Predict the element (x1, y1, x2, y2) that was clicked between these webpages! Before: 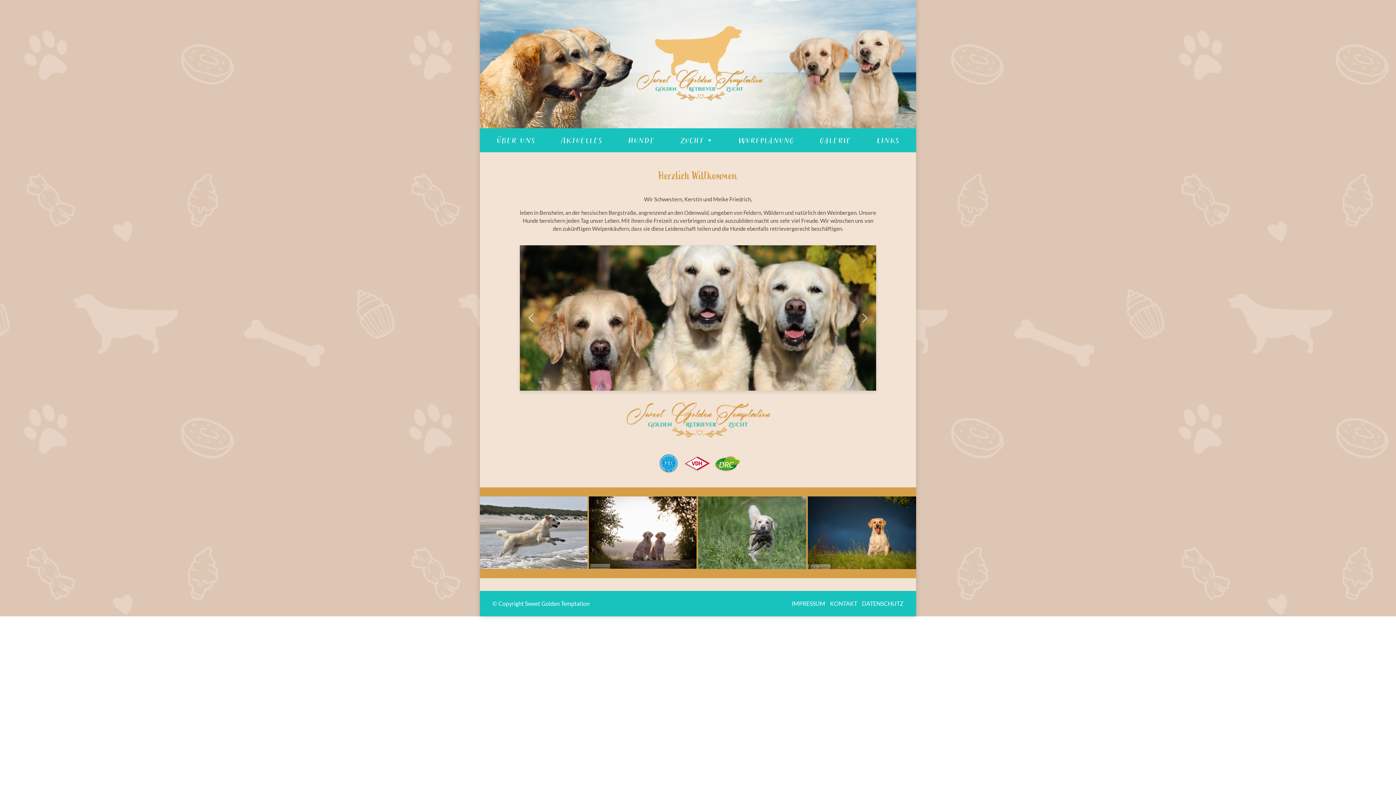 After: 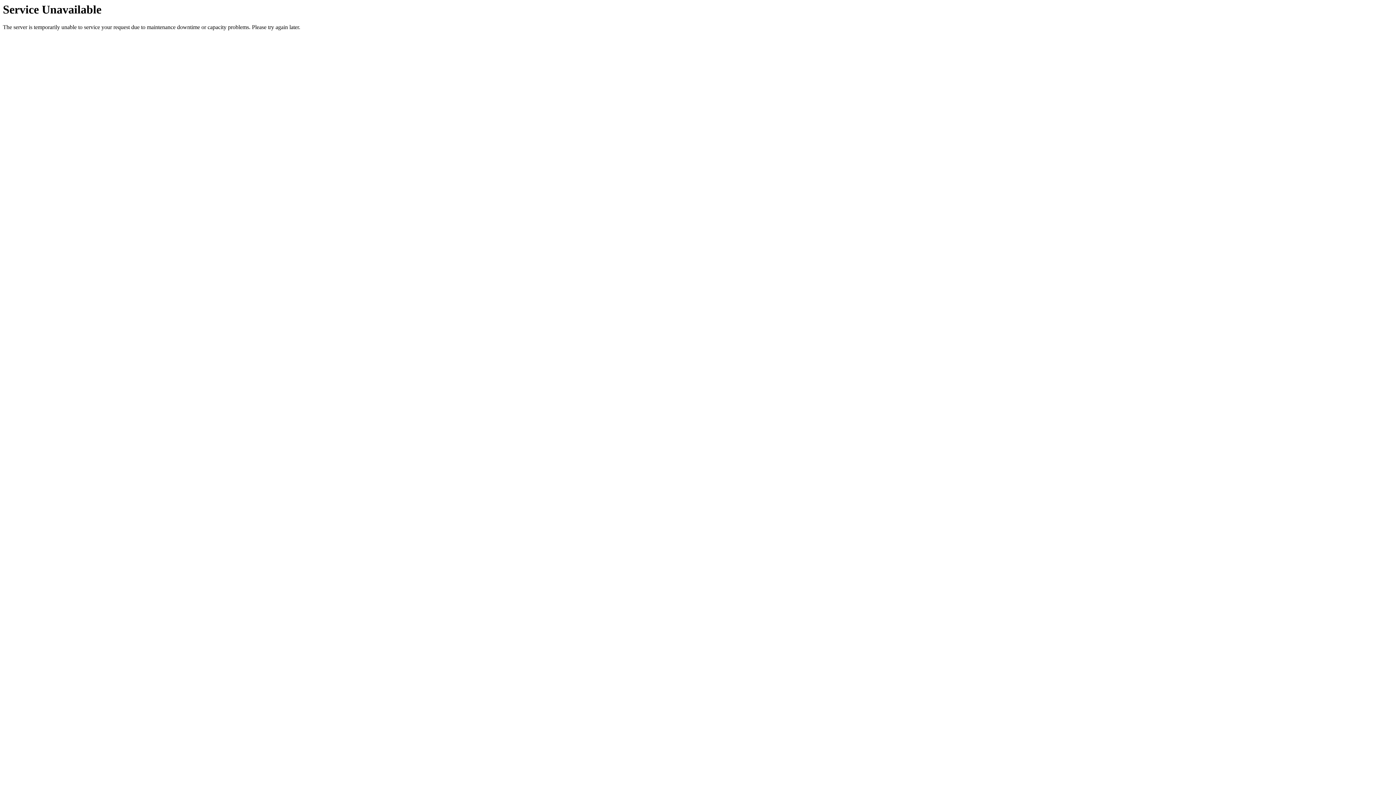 Action: bbox: (615, 128, 667, 152) label: Hunde